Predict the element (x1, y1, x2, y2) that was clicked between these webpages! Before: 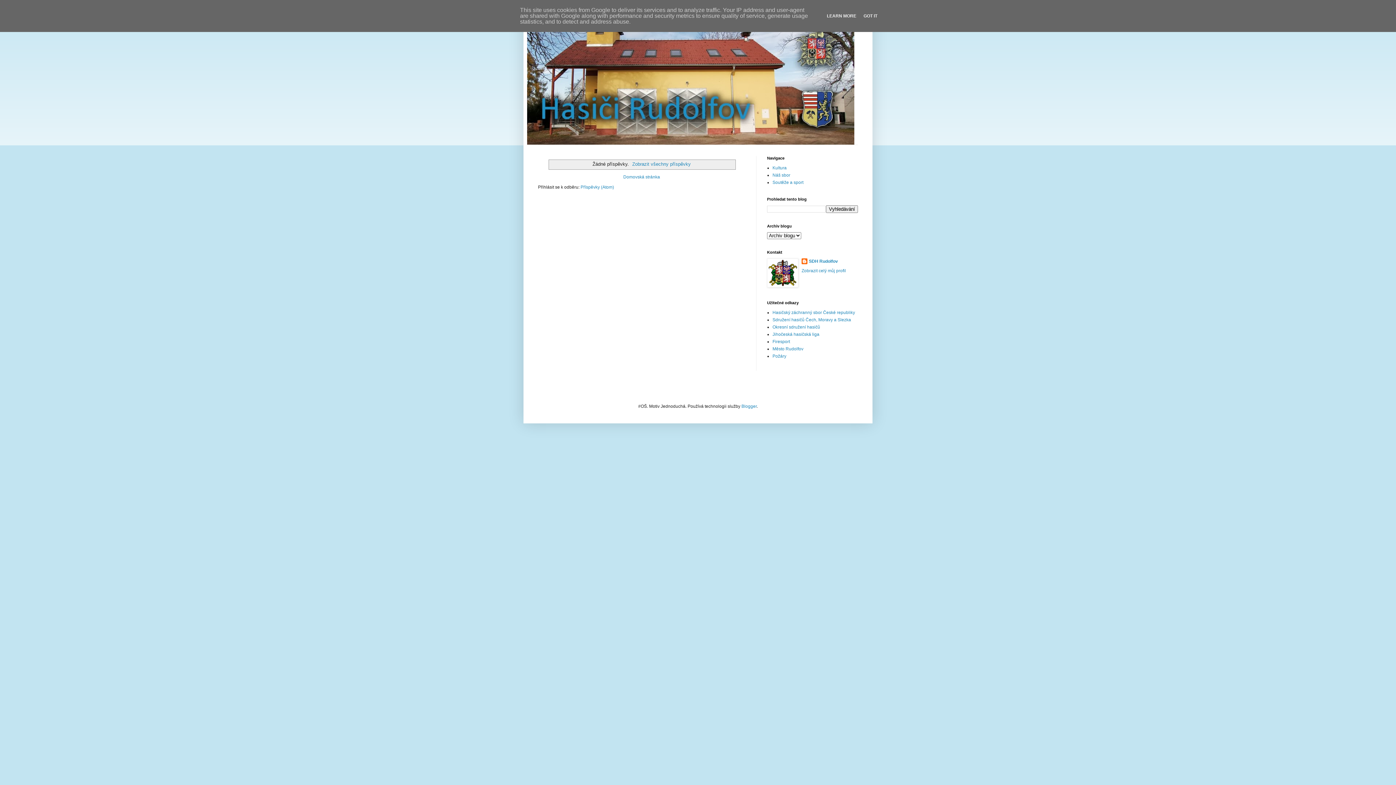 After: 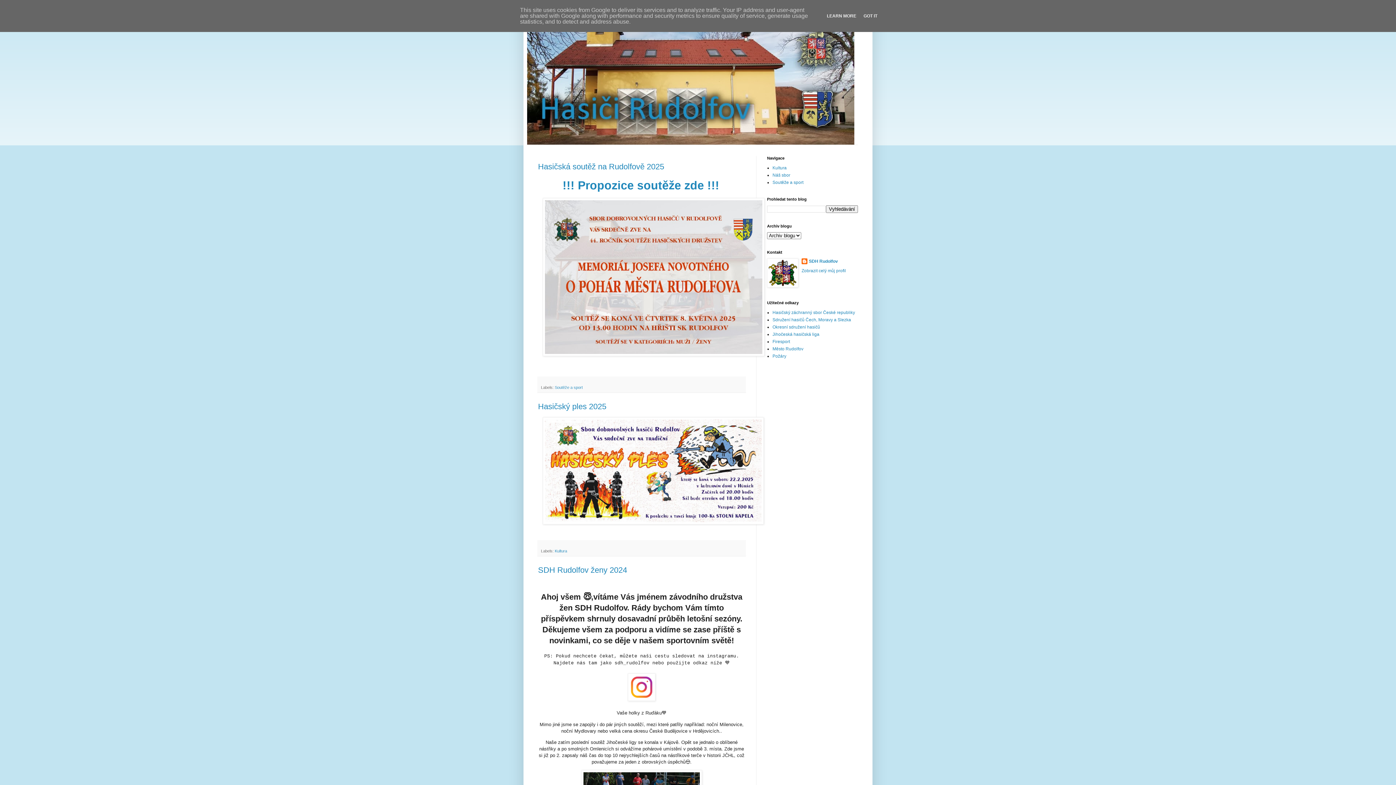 Action: bbox: (527, 14, 869, 144)